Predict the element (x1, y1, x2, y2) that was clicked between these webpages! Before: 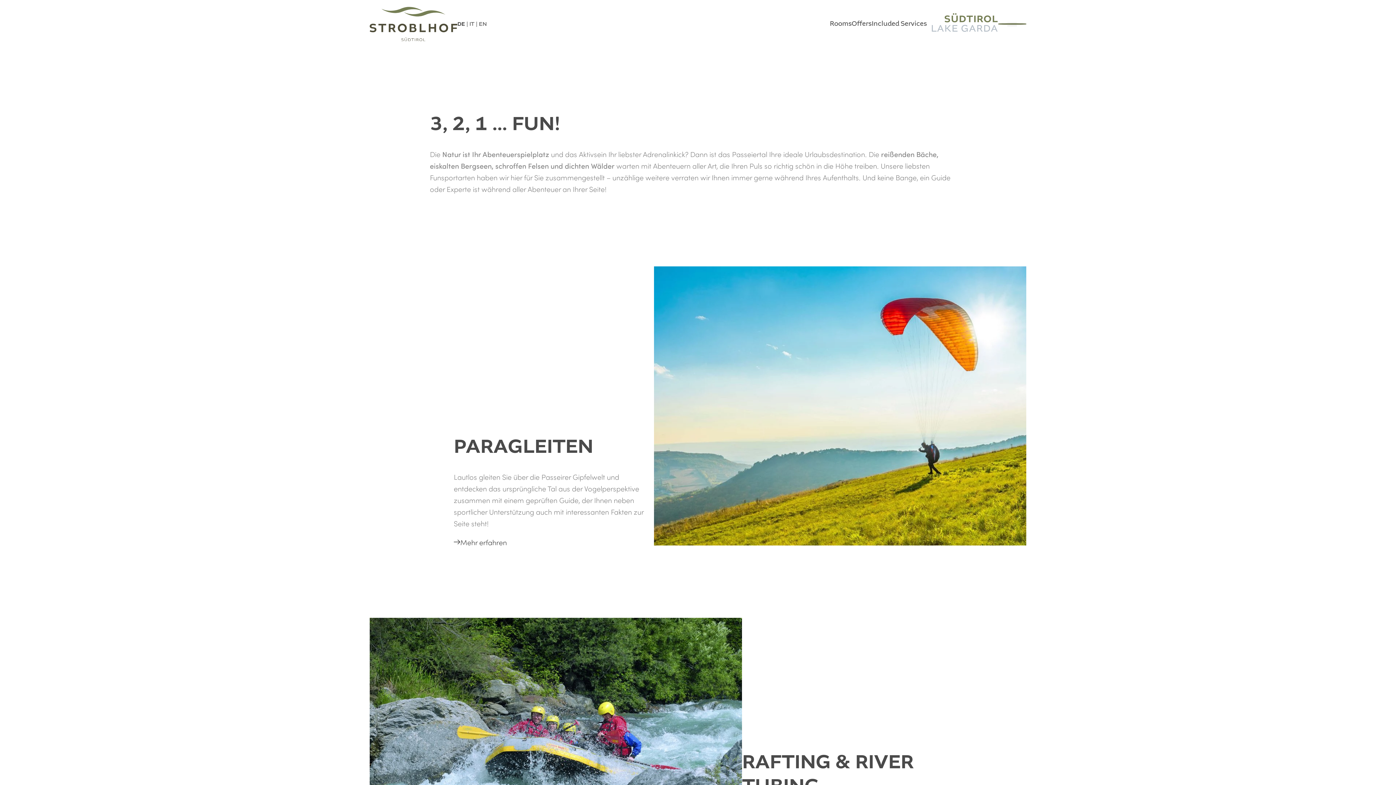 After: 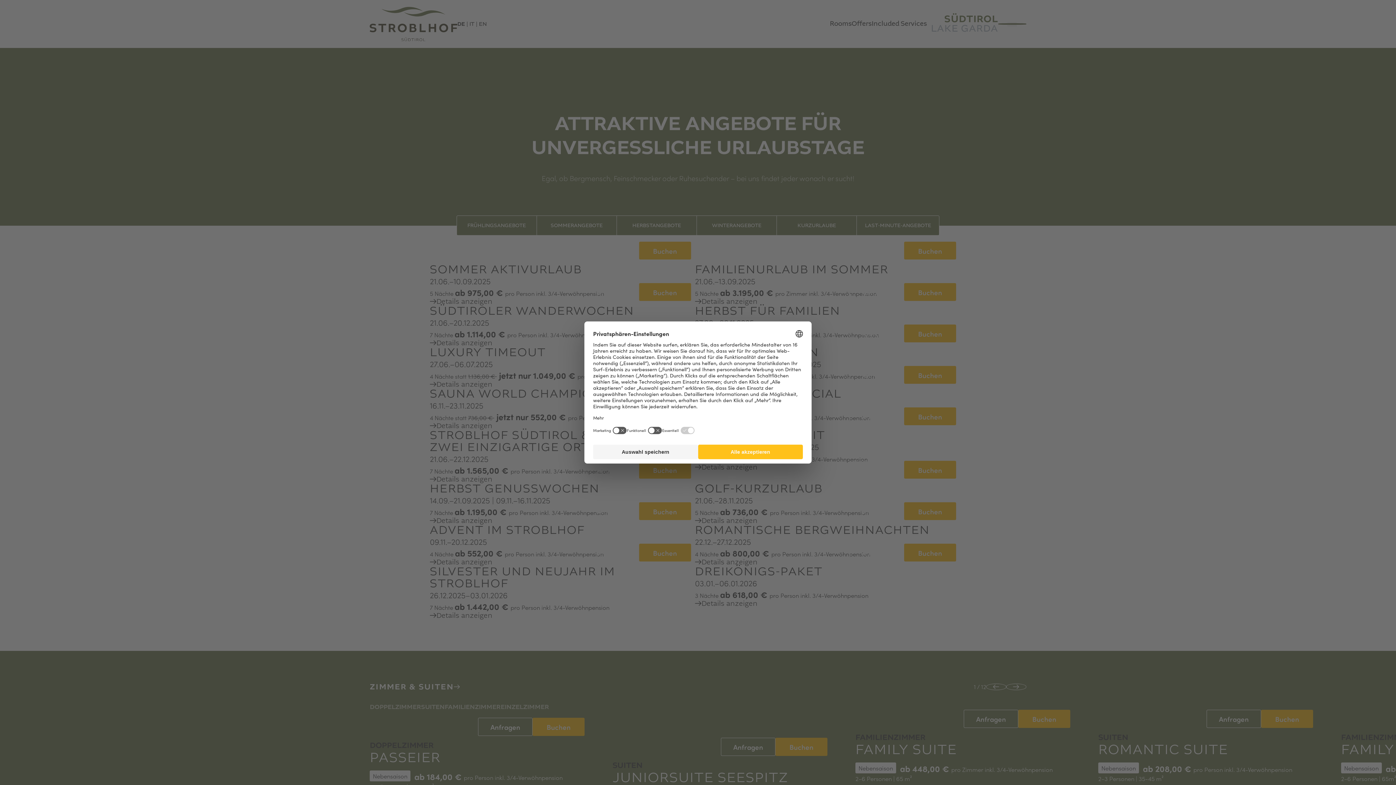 Action: label: Offers bbox: (851, 20, 871, 27)